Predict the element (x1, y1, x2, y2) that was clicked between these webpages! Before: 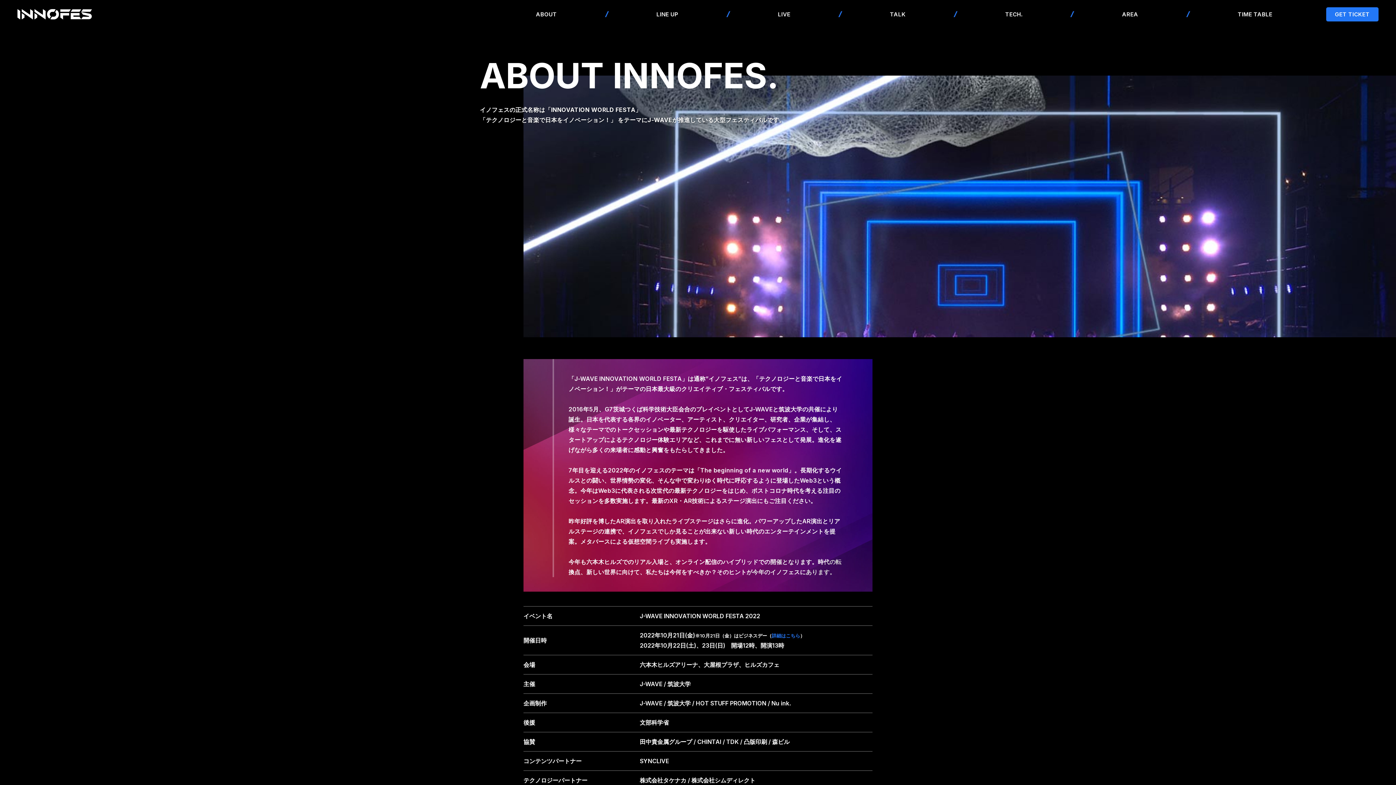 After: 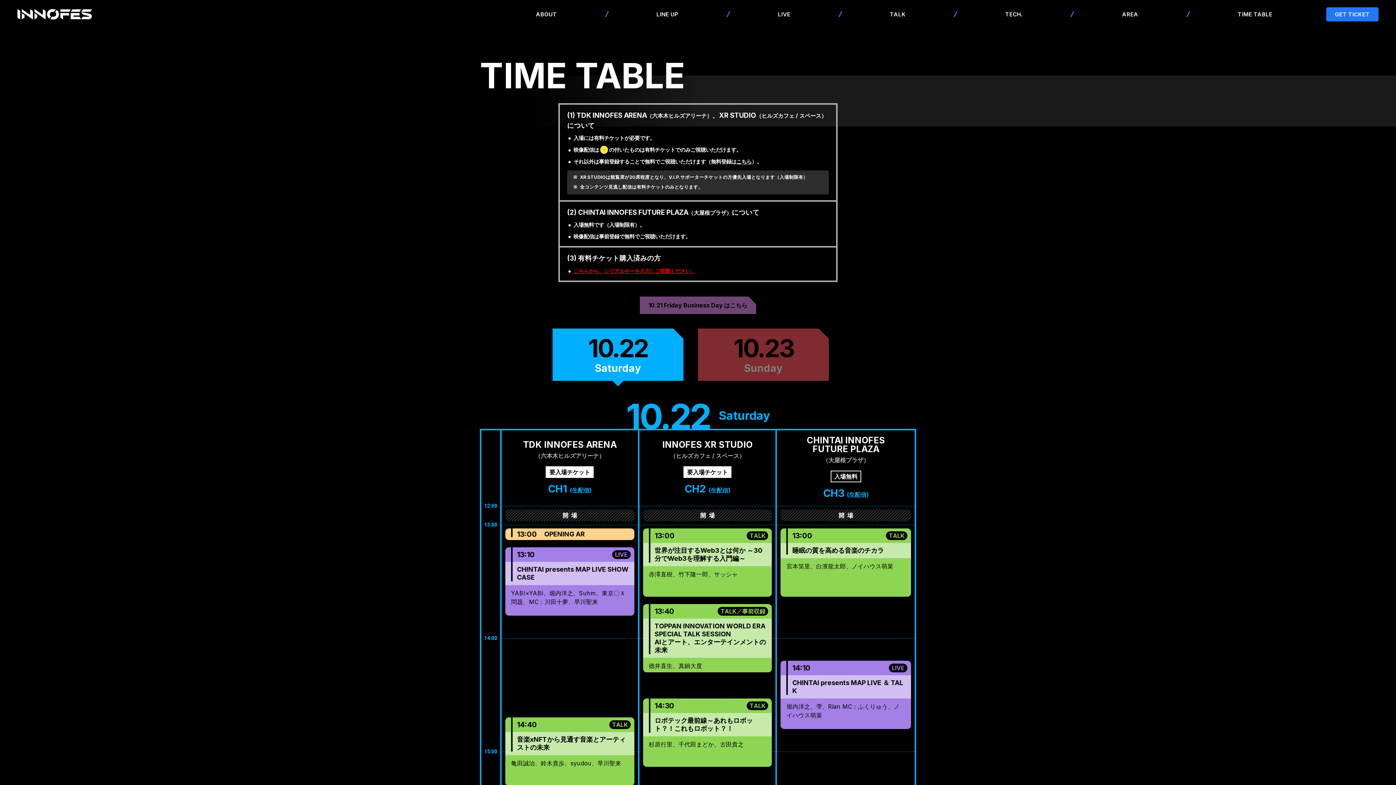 Action: bbox: (1238, 11, 1272, 17) label: TIME TABLE